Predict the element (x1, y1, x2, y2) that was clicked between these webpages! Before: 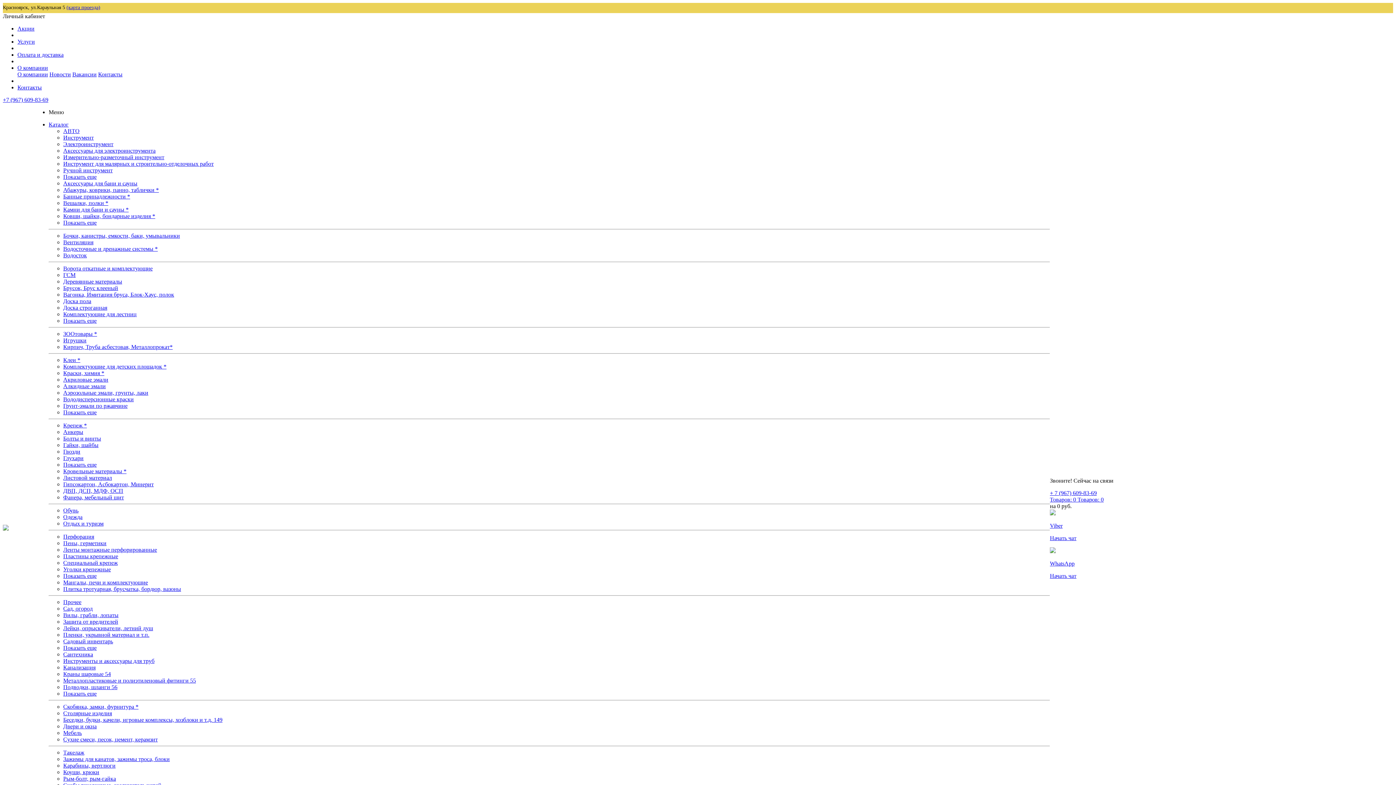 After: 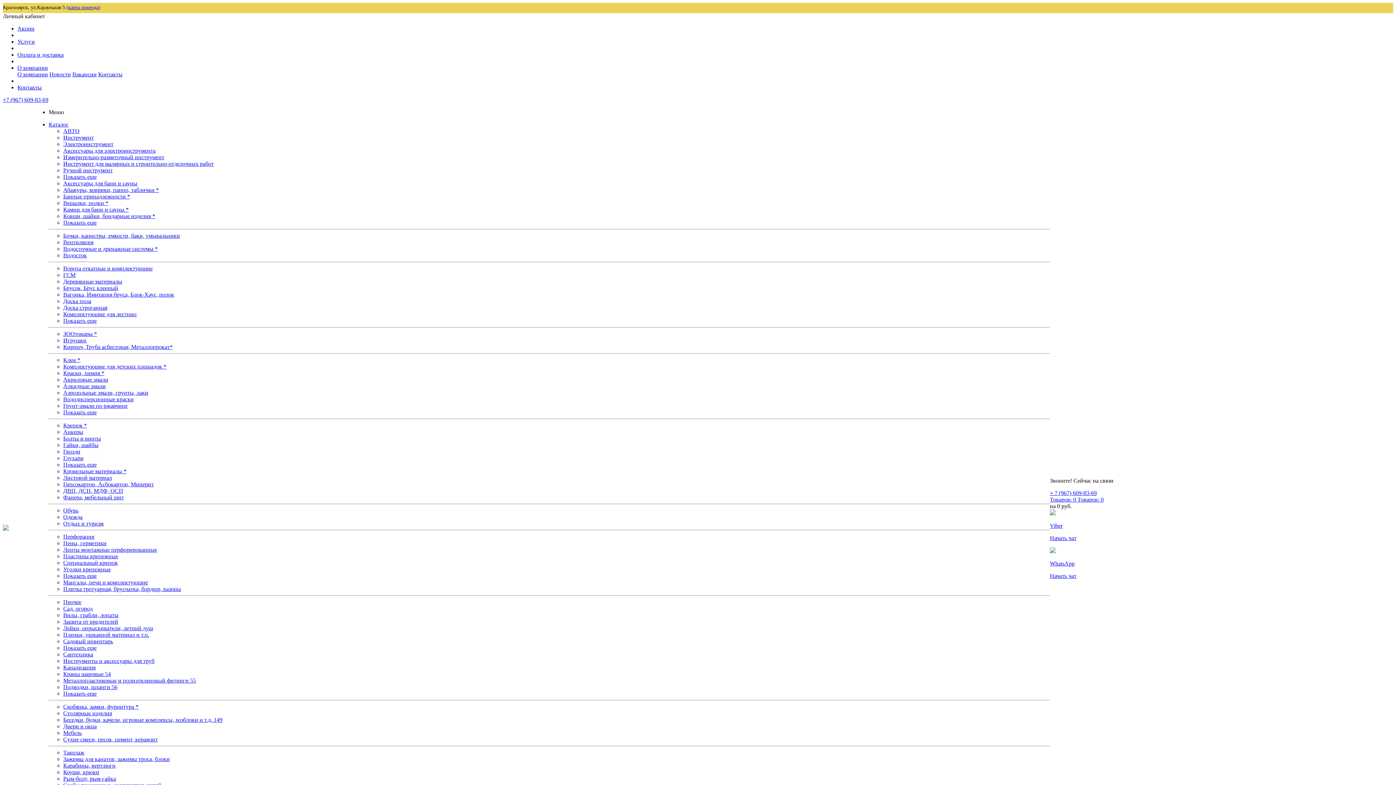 Action: label: Такелаж bbox: (63, 749, 84, 756)